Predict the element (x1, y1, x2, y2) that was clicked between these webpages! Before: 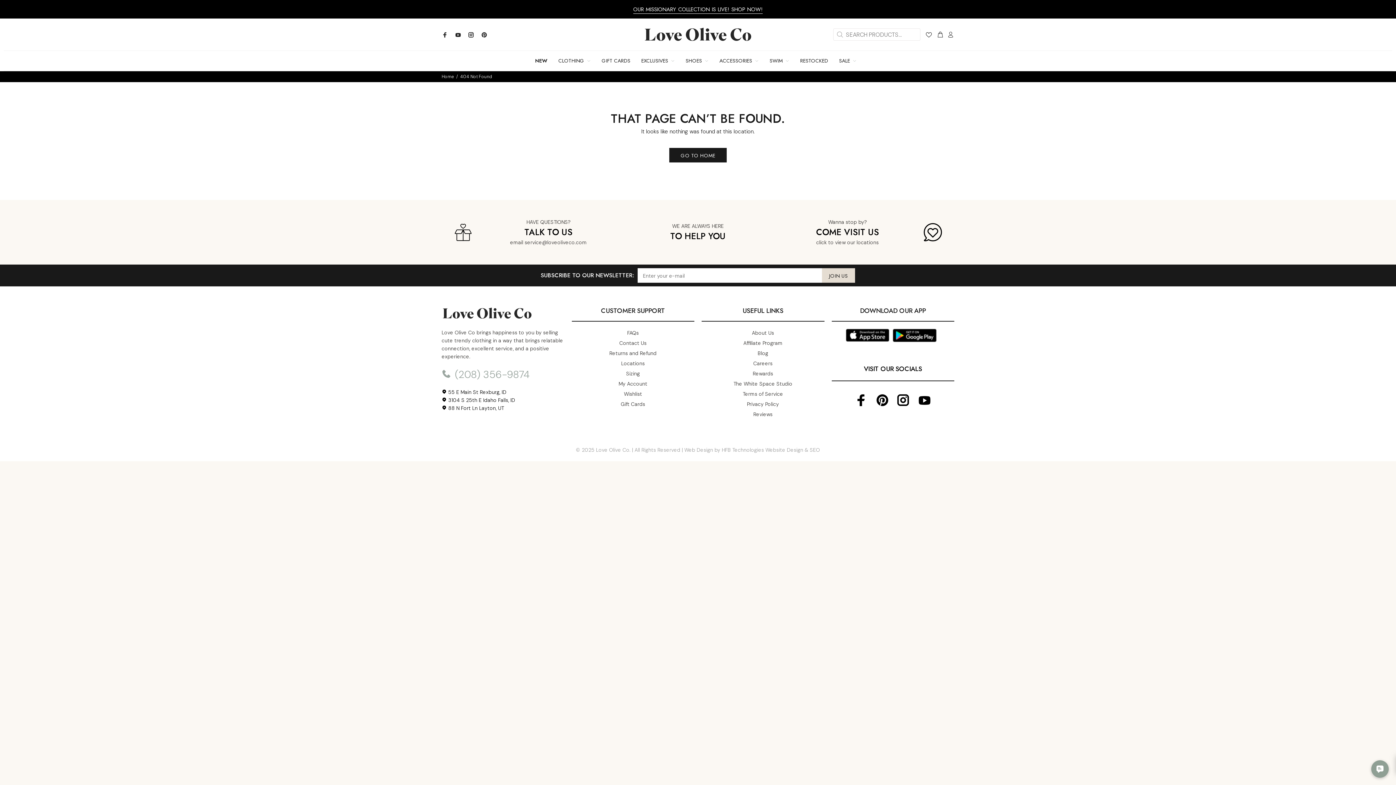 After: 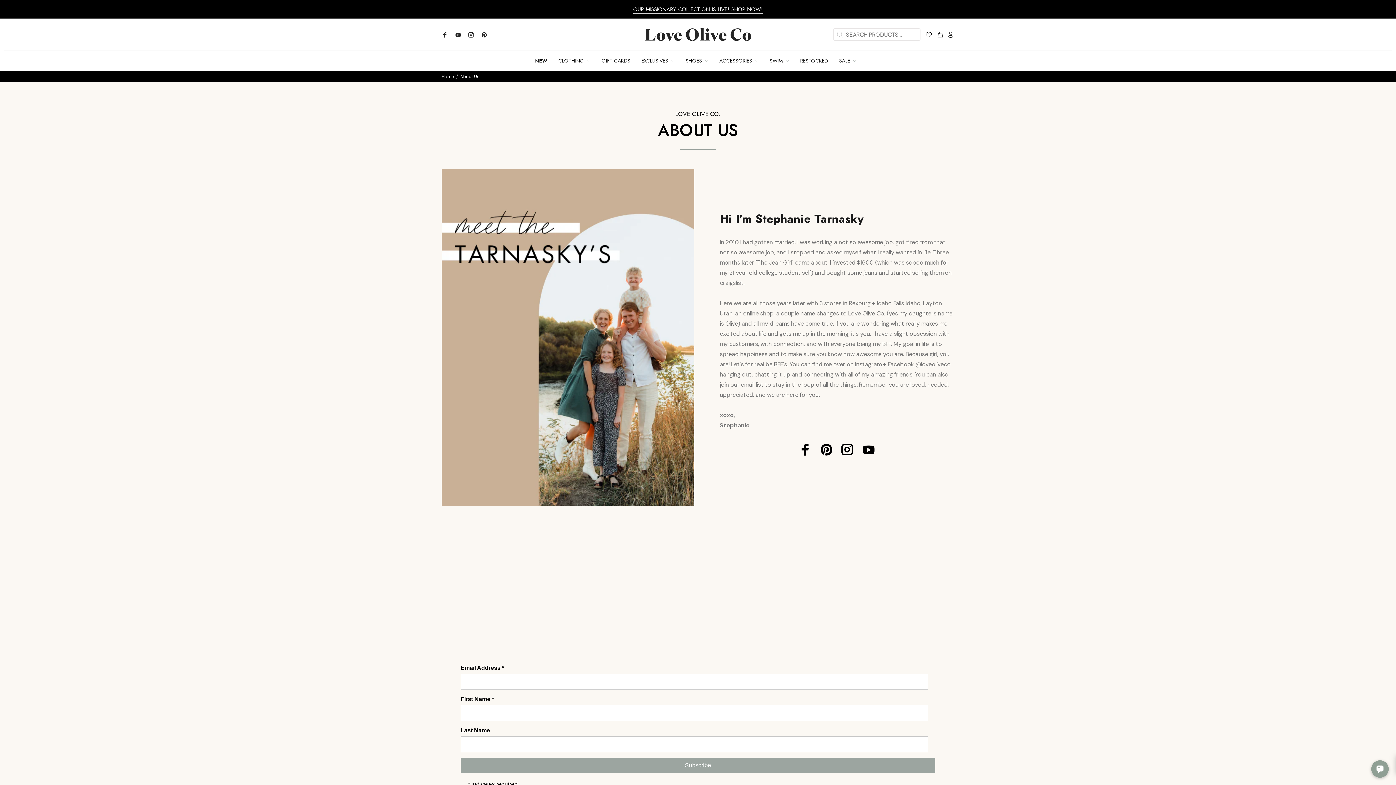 Action: label: About Us bbox: (752, 328, 774, 338)